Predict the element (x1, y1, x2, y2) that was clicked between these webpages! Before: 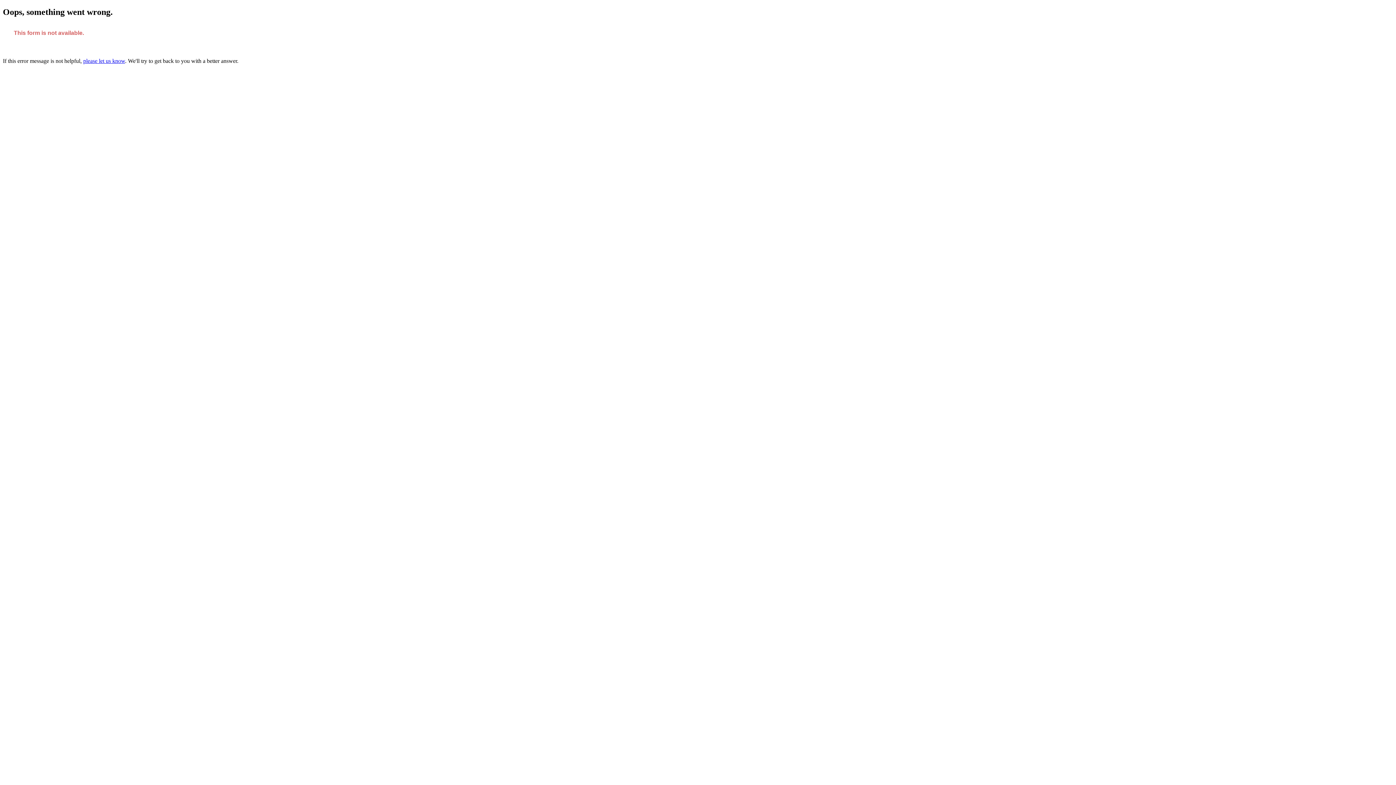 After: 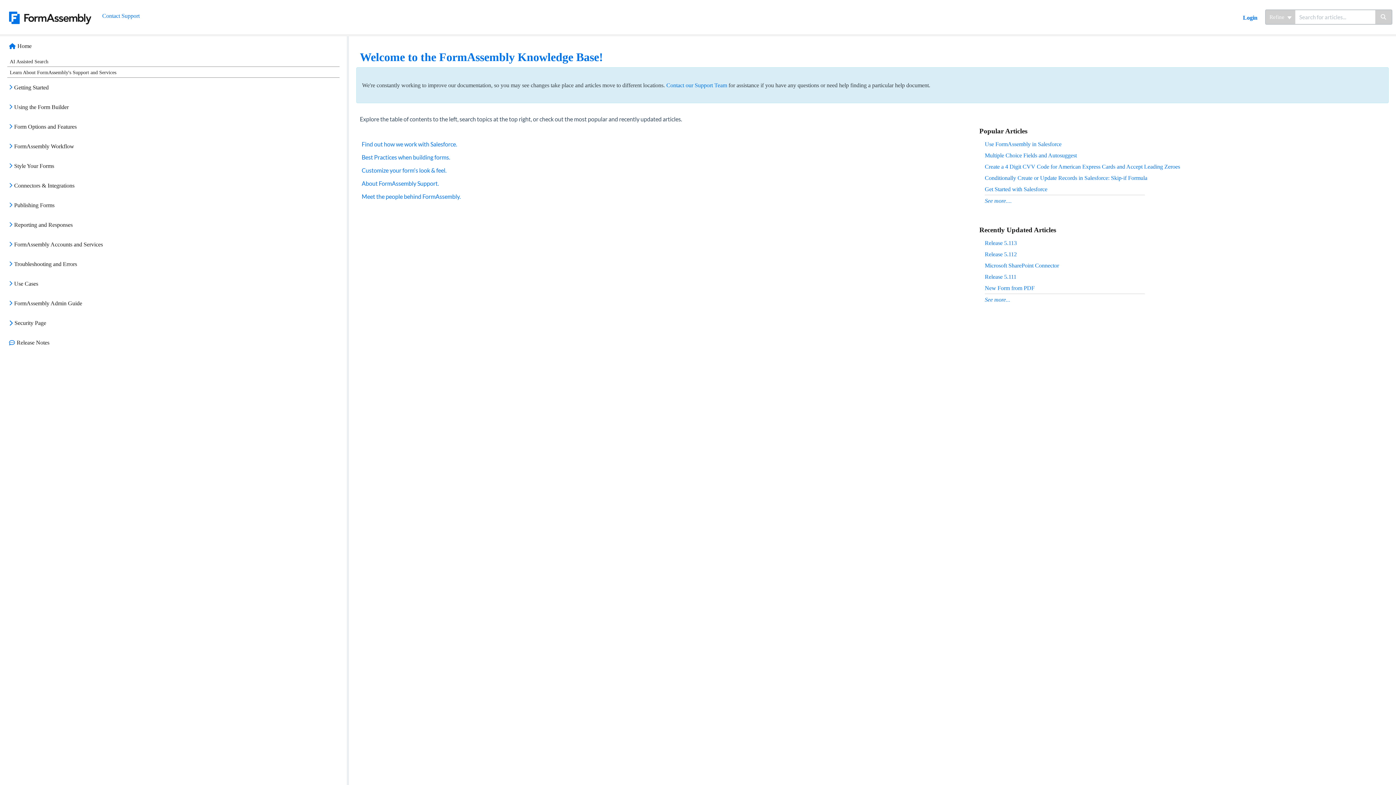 Action: bbox: (83, 57, 125, 63) label: please let us know